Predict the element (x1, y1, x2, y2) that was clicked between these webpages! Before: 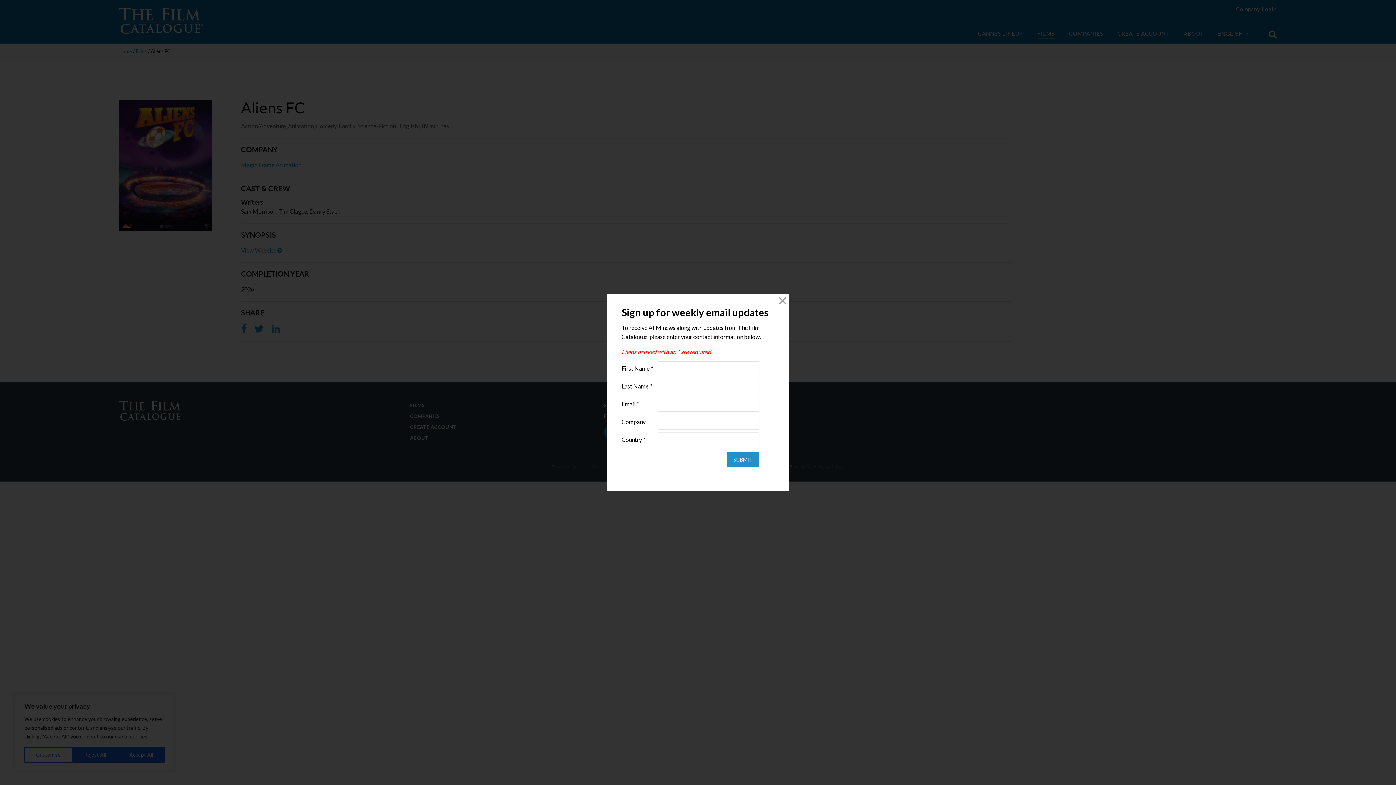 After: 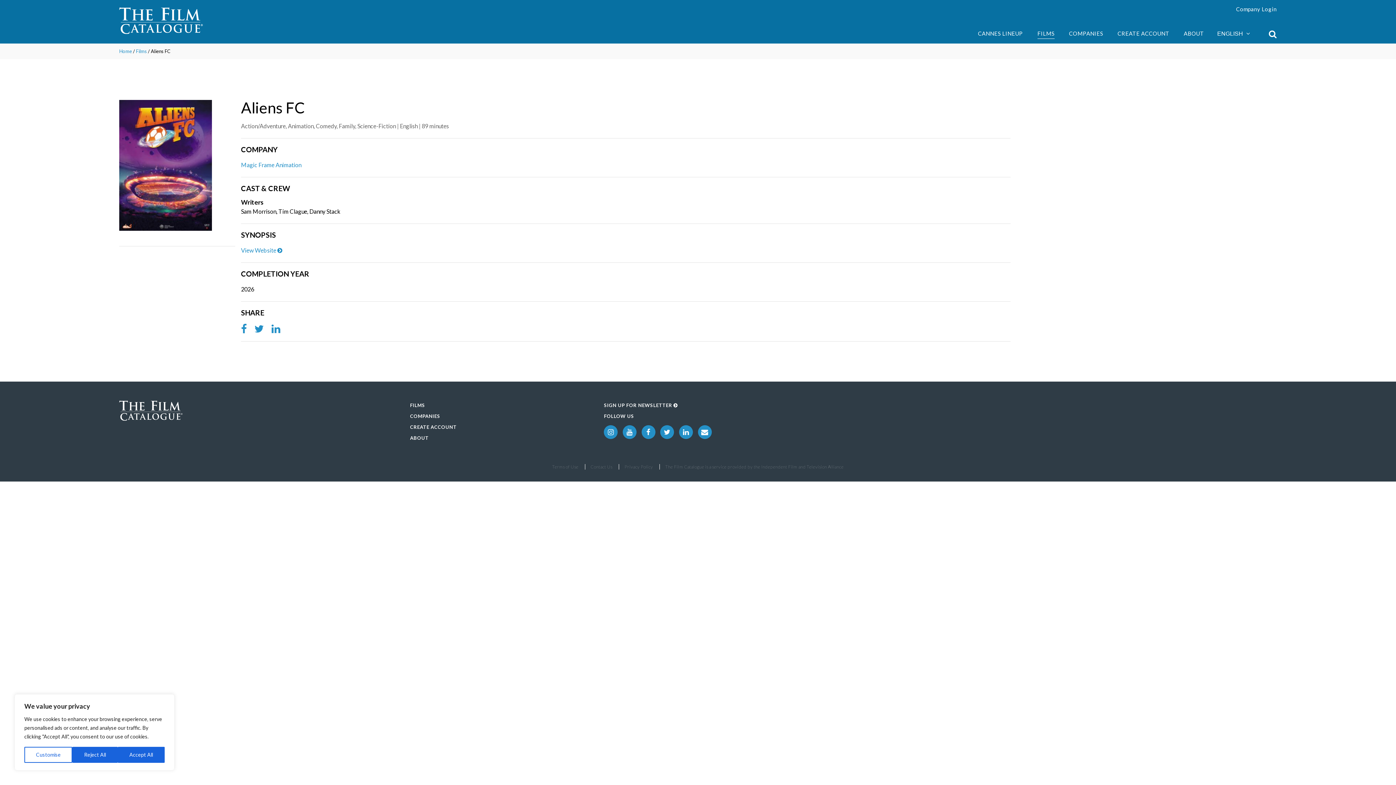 Action: label: Close bbox: (776, 294, 789, 307)